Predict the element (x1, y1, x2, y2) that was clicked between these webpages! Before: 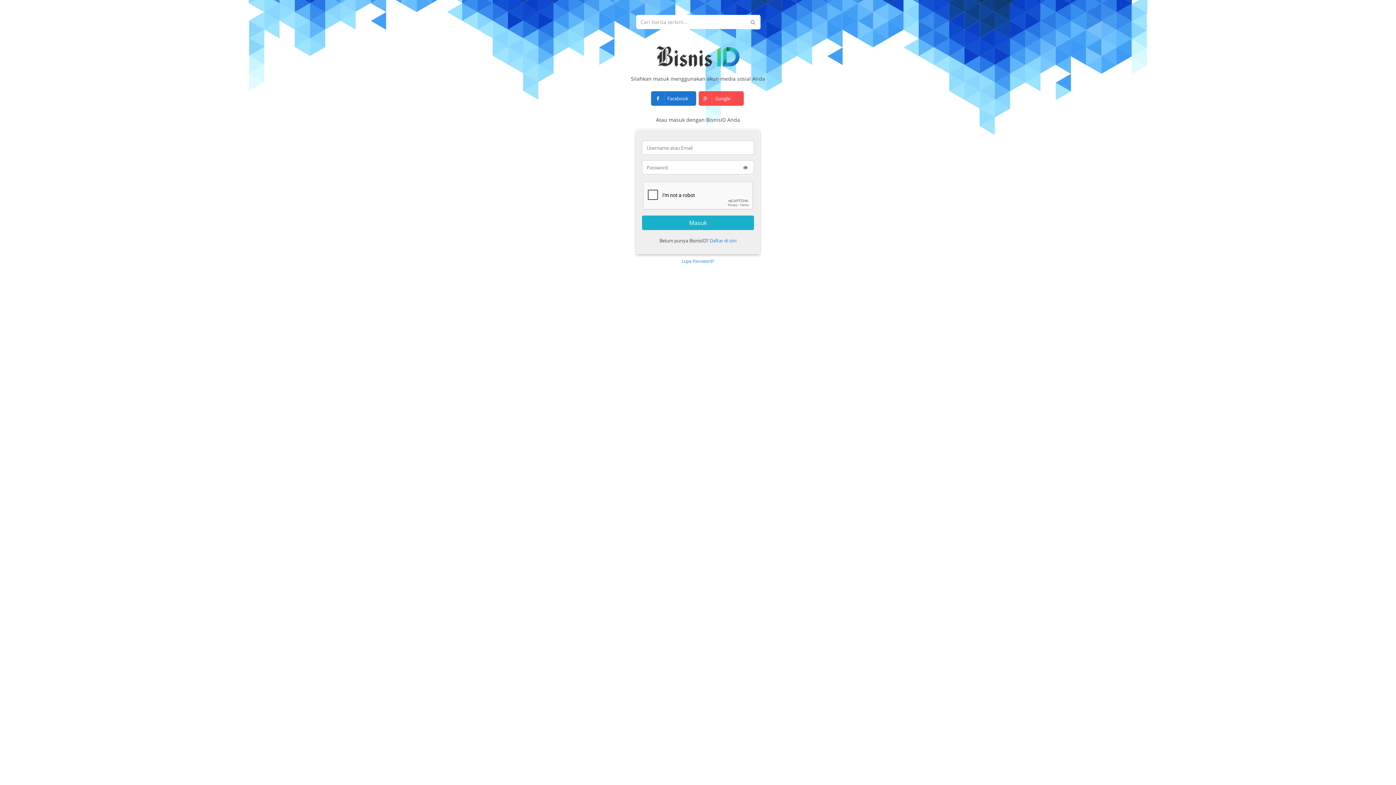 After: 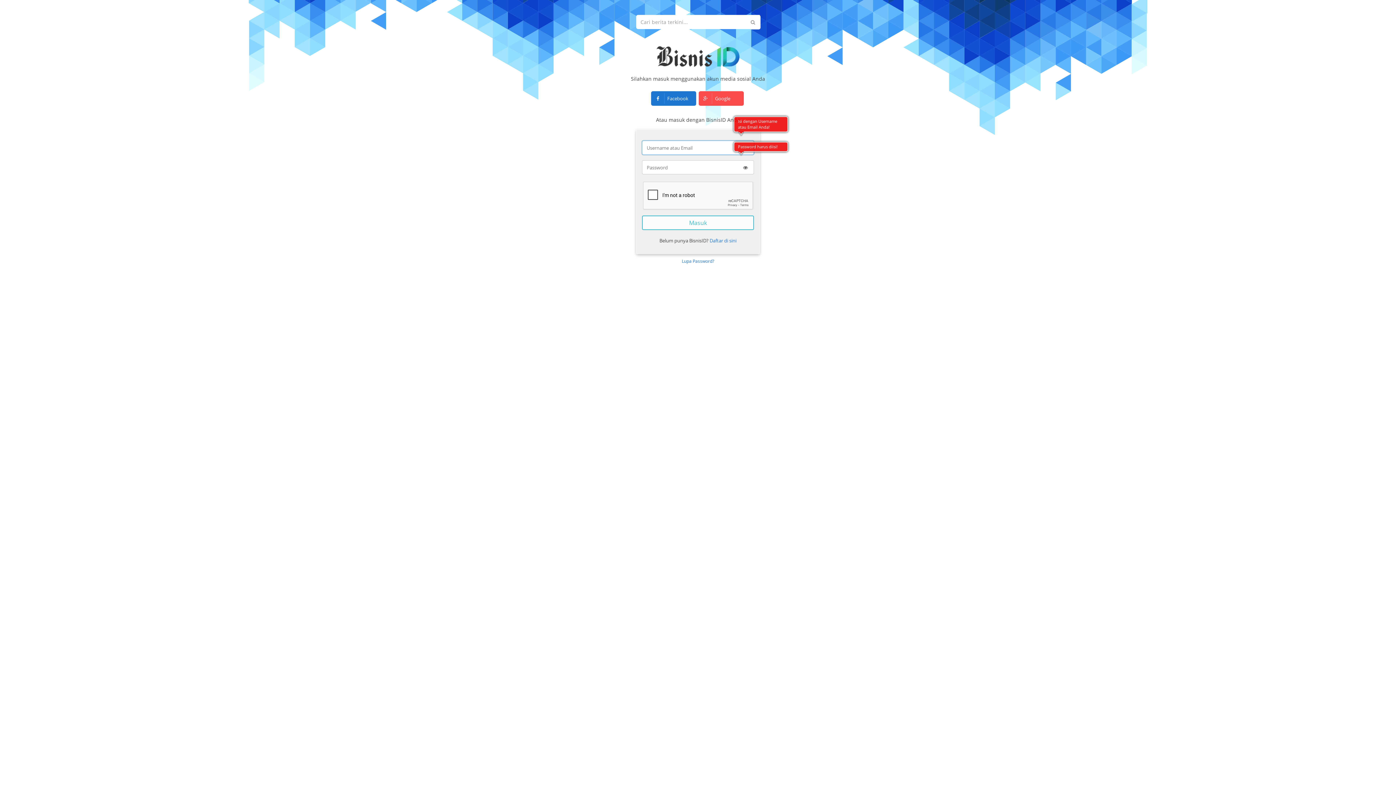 Action: label: Masuk bbox: (642, 215, 754, 230)